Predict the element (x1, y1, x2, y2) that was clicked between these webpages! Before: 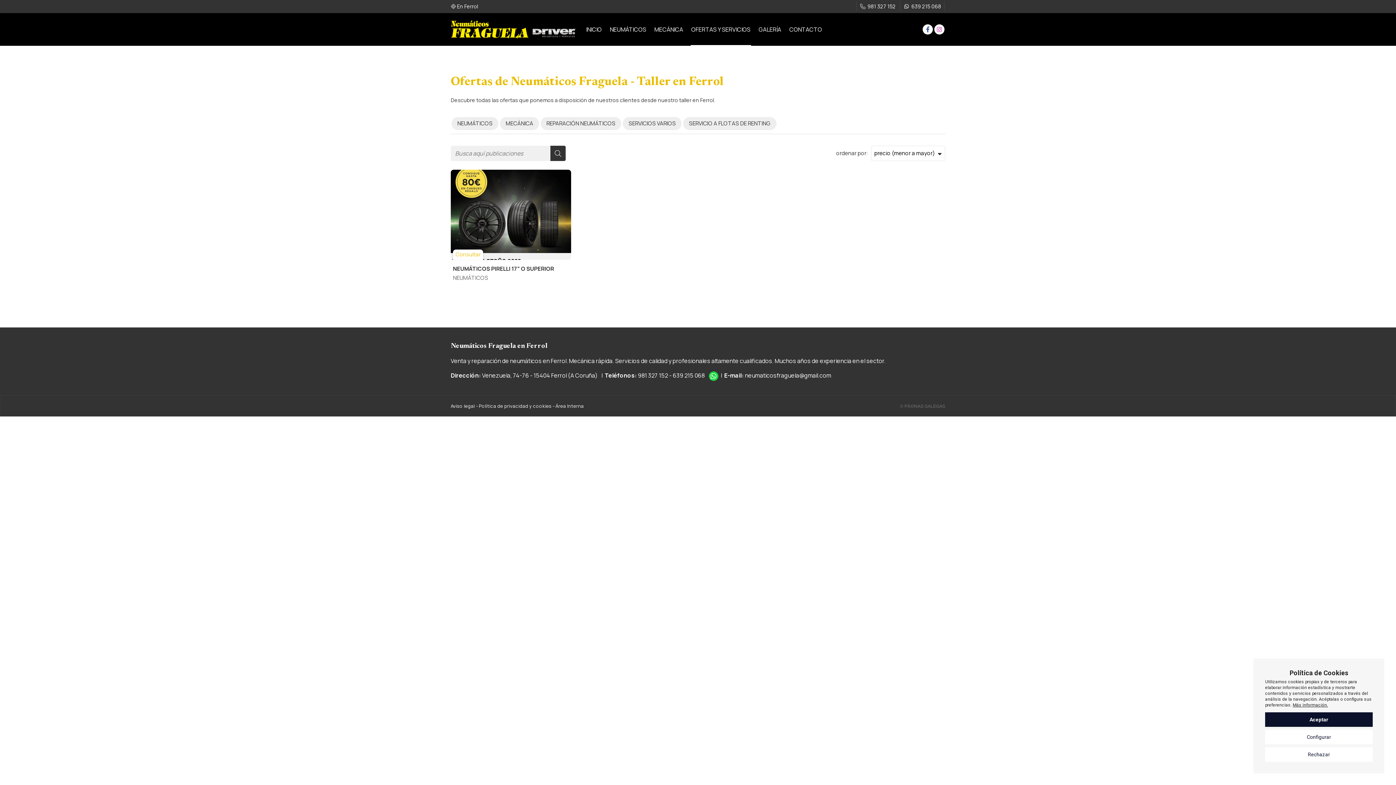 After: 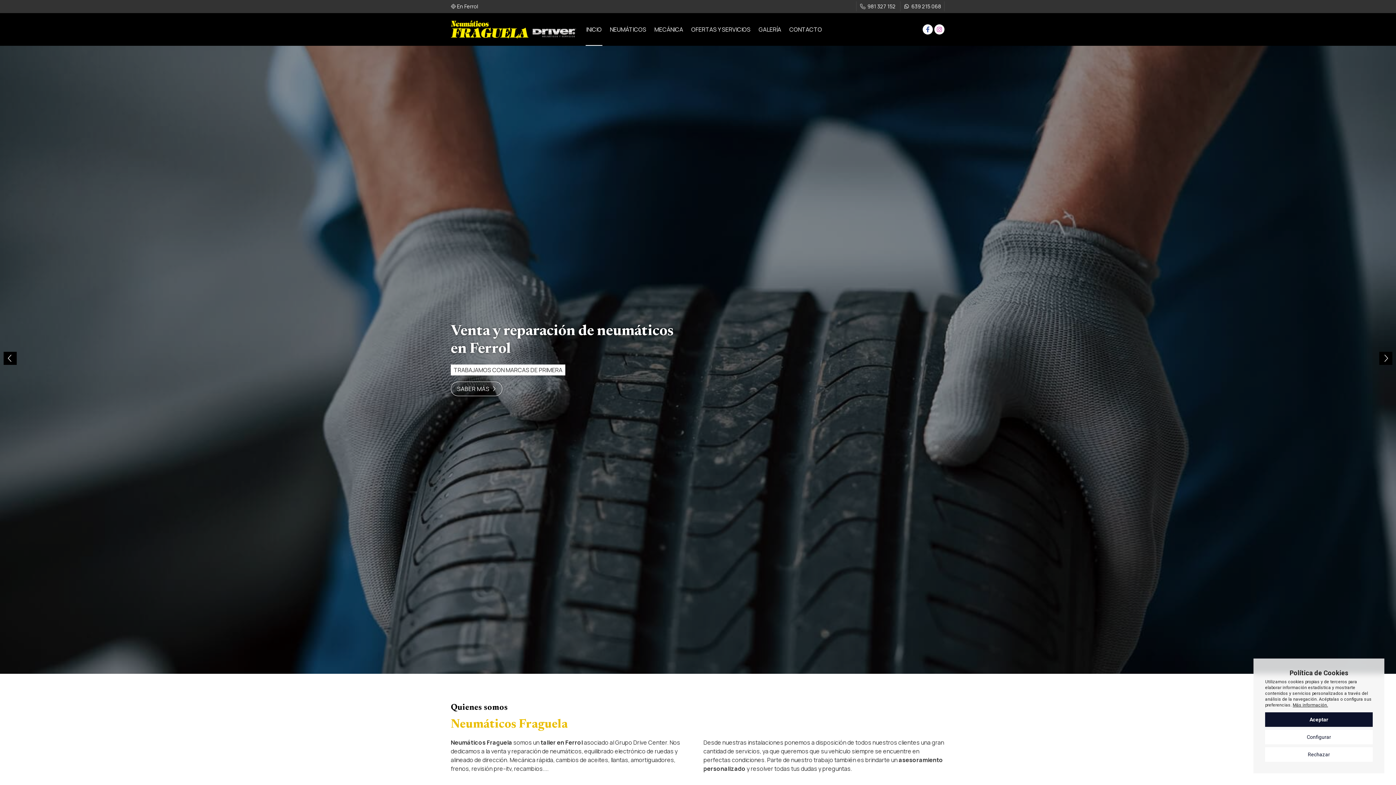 Action: label: INICIO bbox: (585, 12, 602, 45)